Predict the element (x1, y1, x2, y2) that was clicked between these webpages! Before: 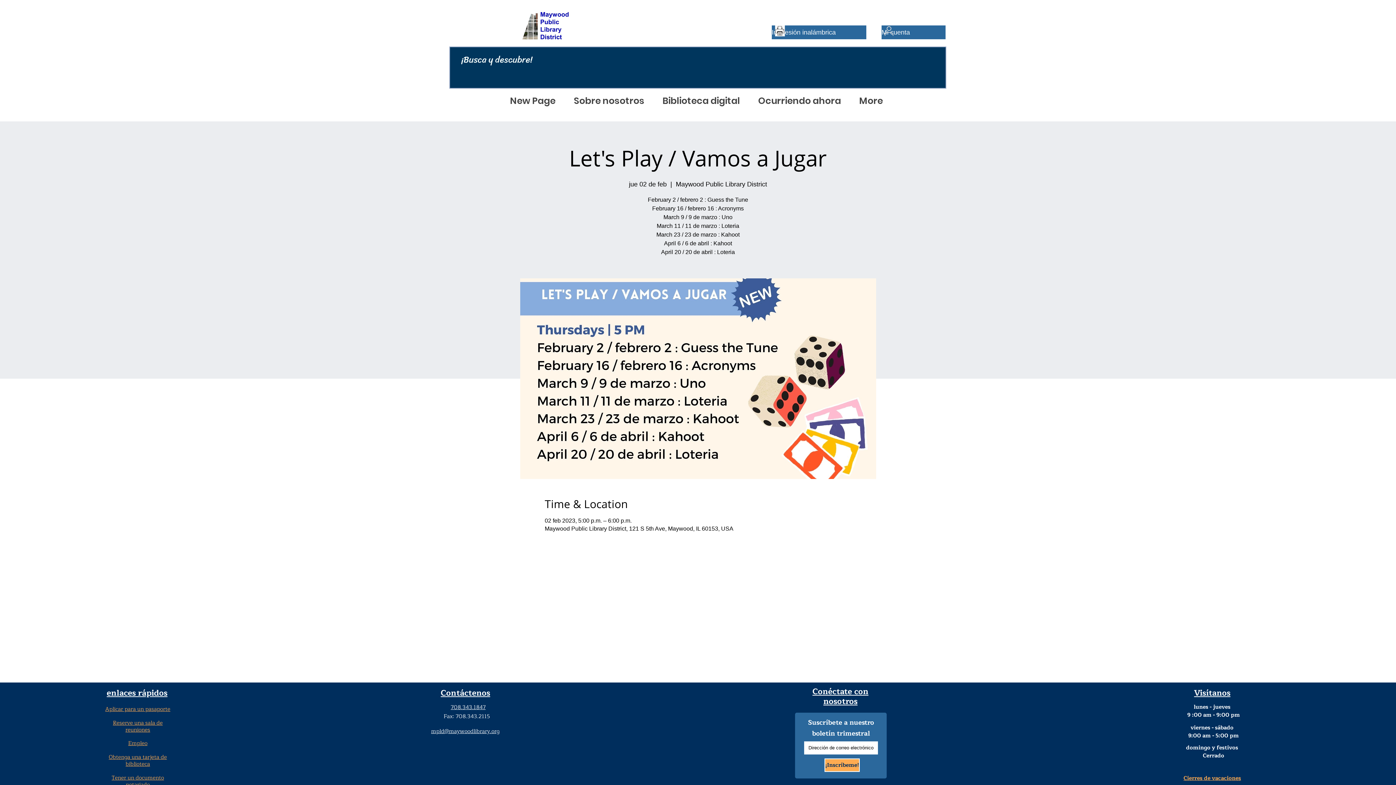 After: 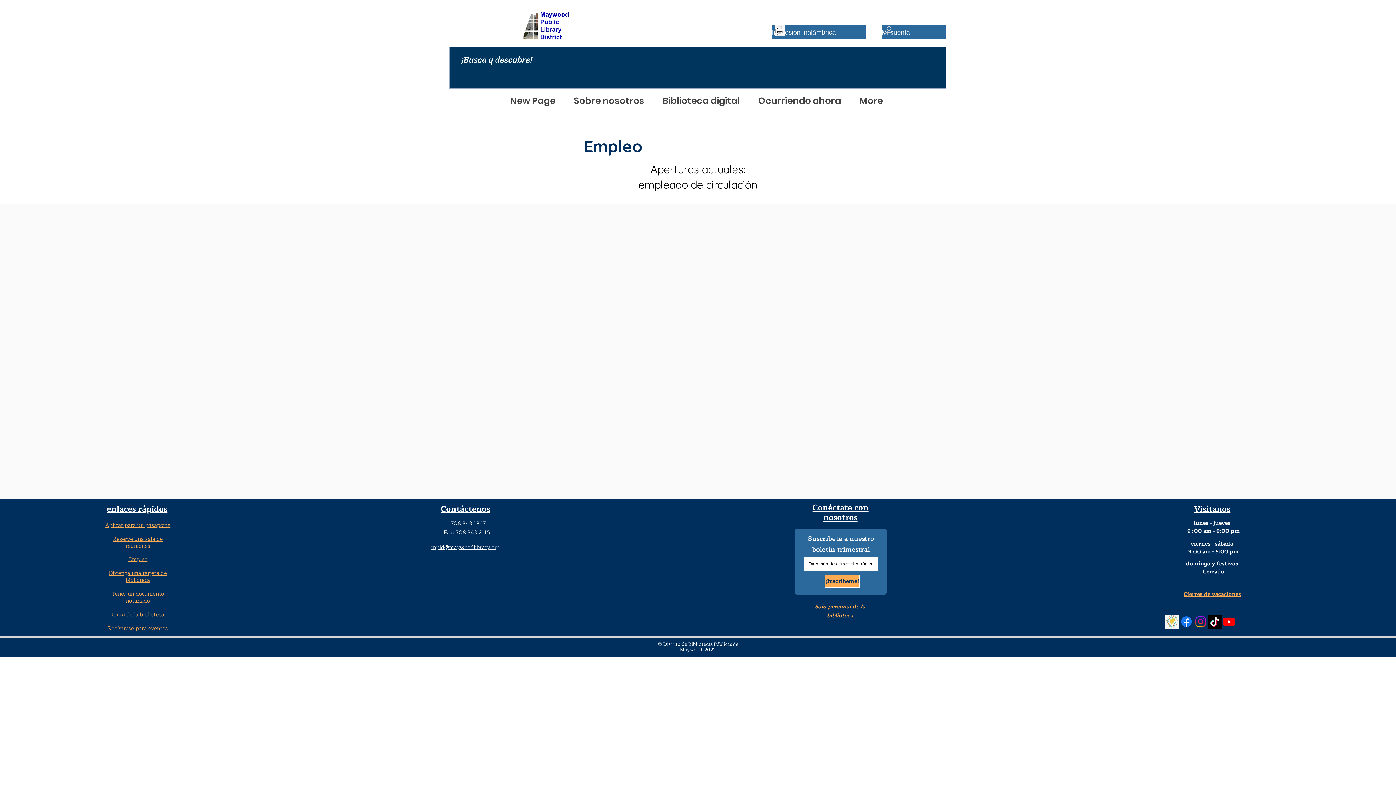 Action: bbox: (111, 773, 164, 789) label: Tener un documento notariado